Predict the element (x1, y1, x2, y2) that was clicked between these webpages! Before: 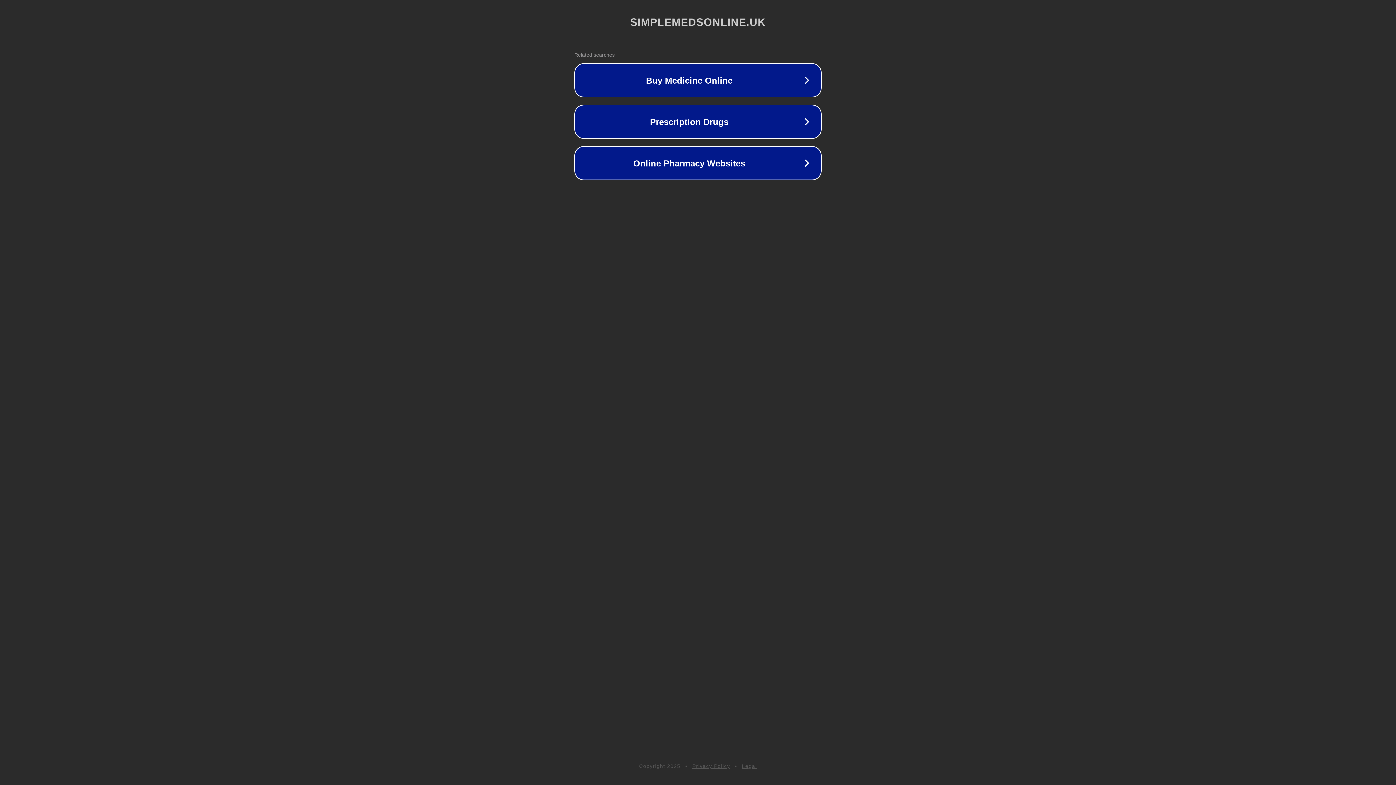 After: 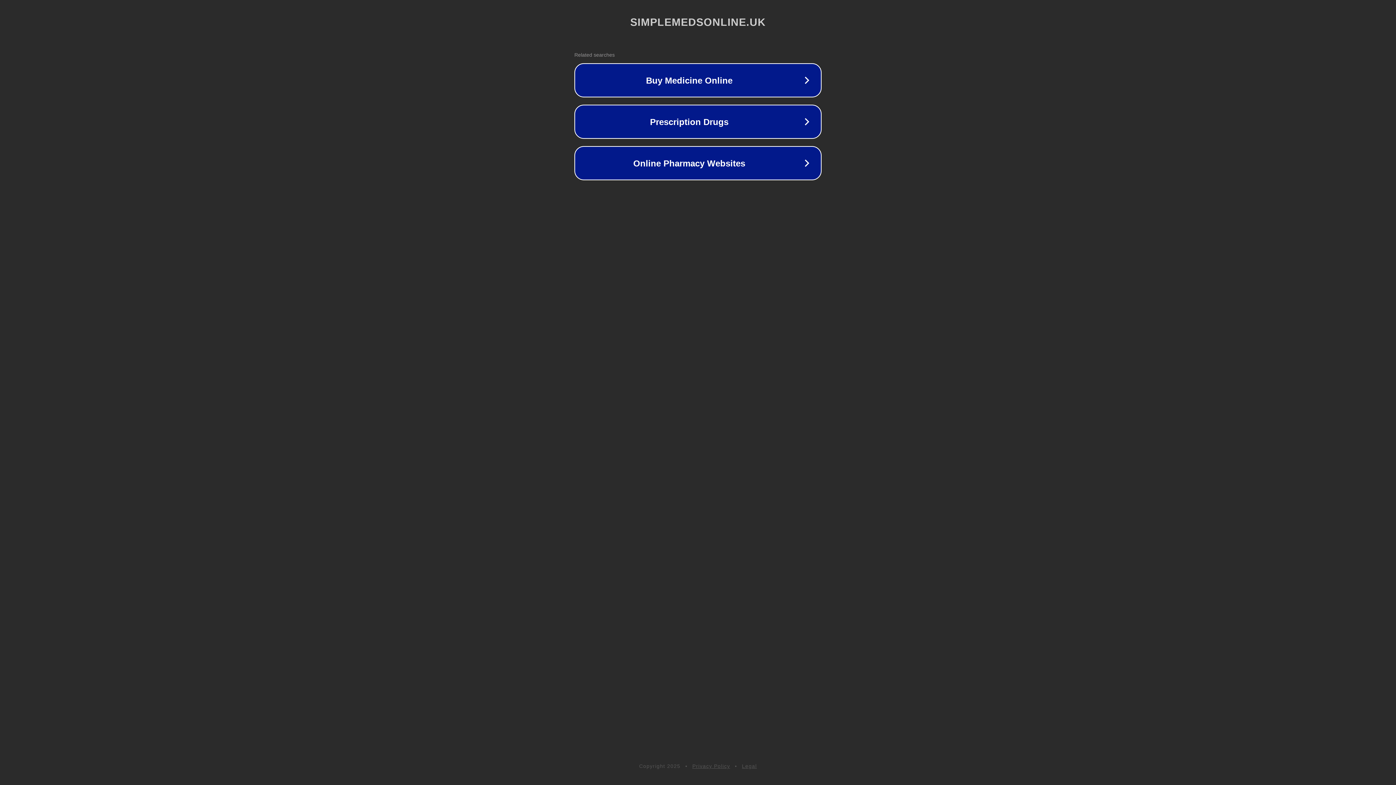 Action: bbox: (742, 763, 757, 769) label: Legal